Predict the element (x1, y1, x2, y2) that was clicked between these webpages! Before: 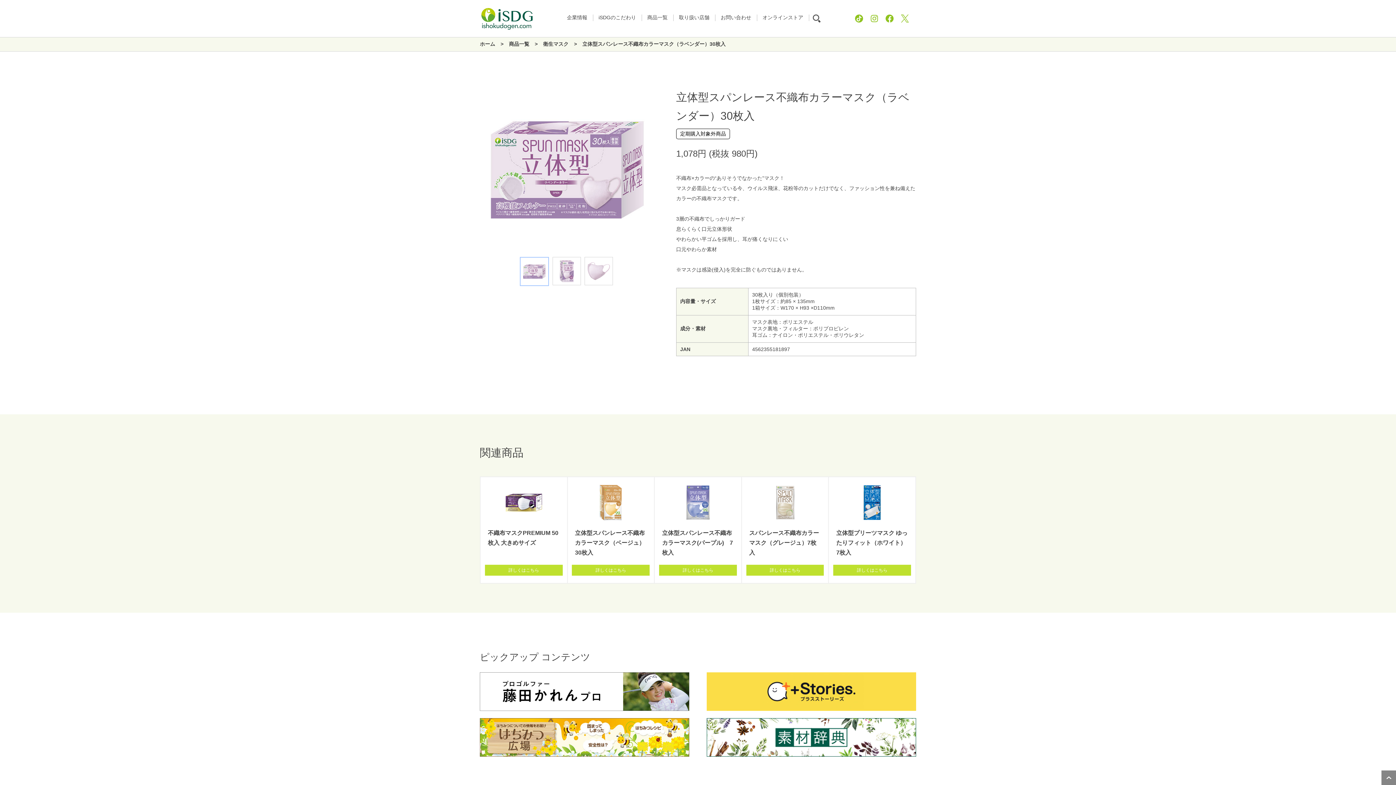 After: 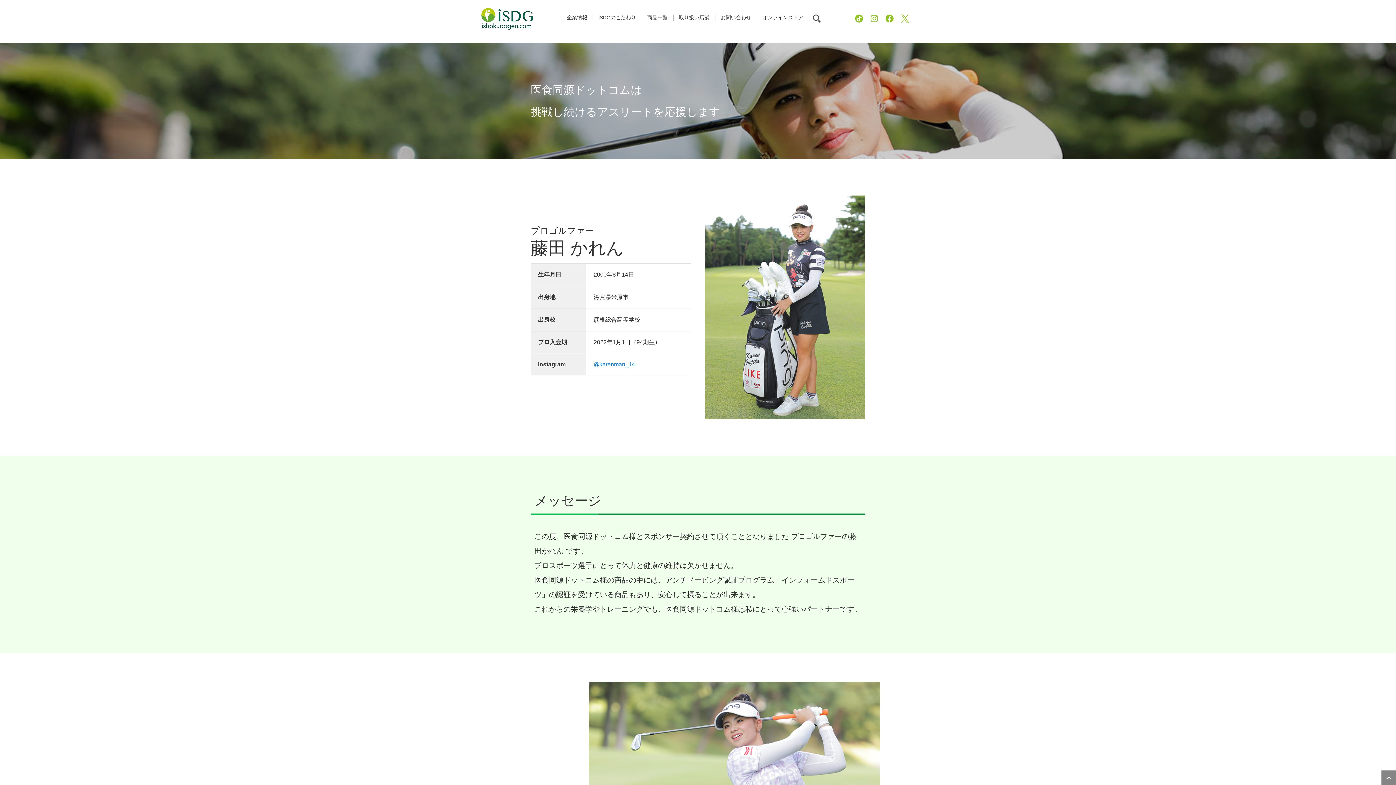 Action: bbox: (480, 672, 689, 711)